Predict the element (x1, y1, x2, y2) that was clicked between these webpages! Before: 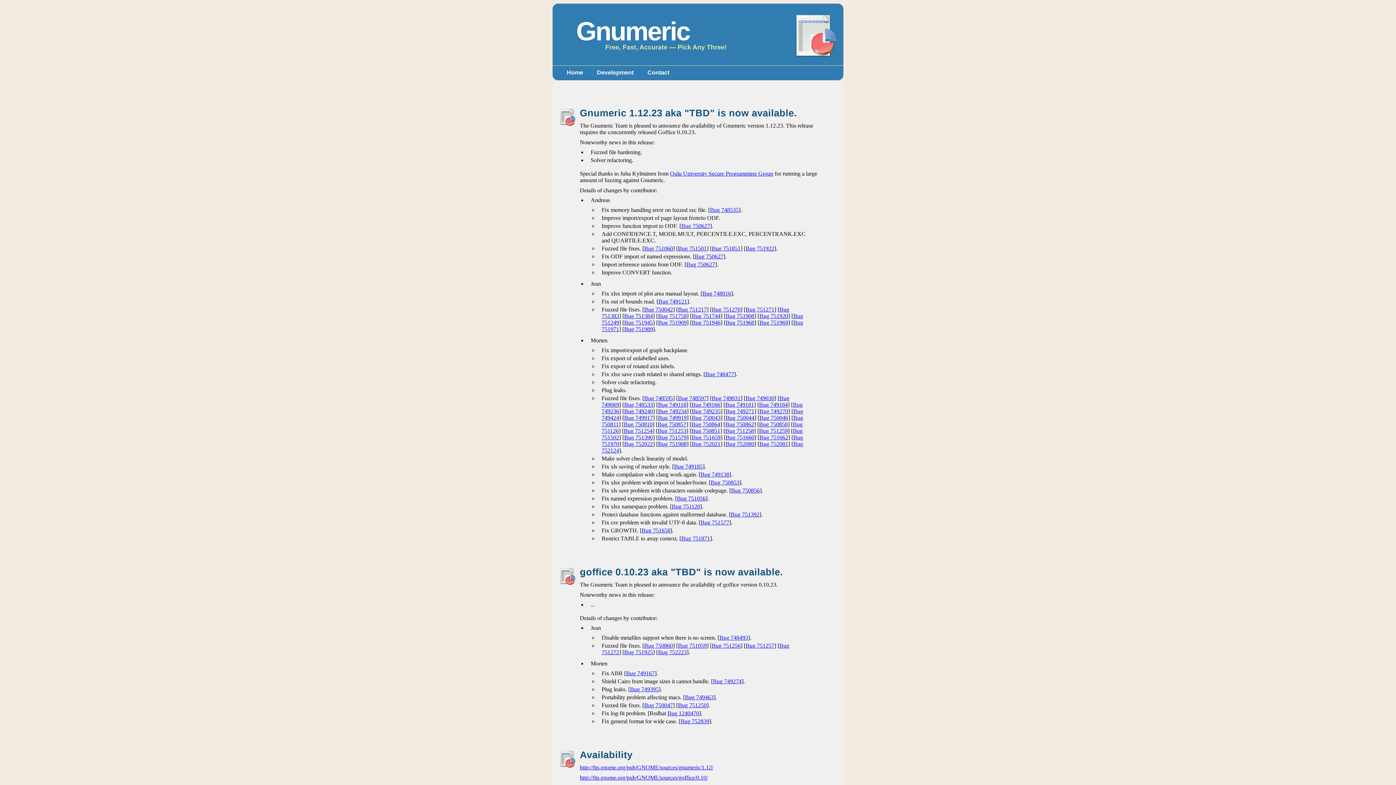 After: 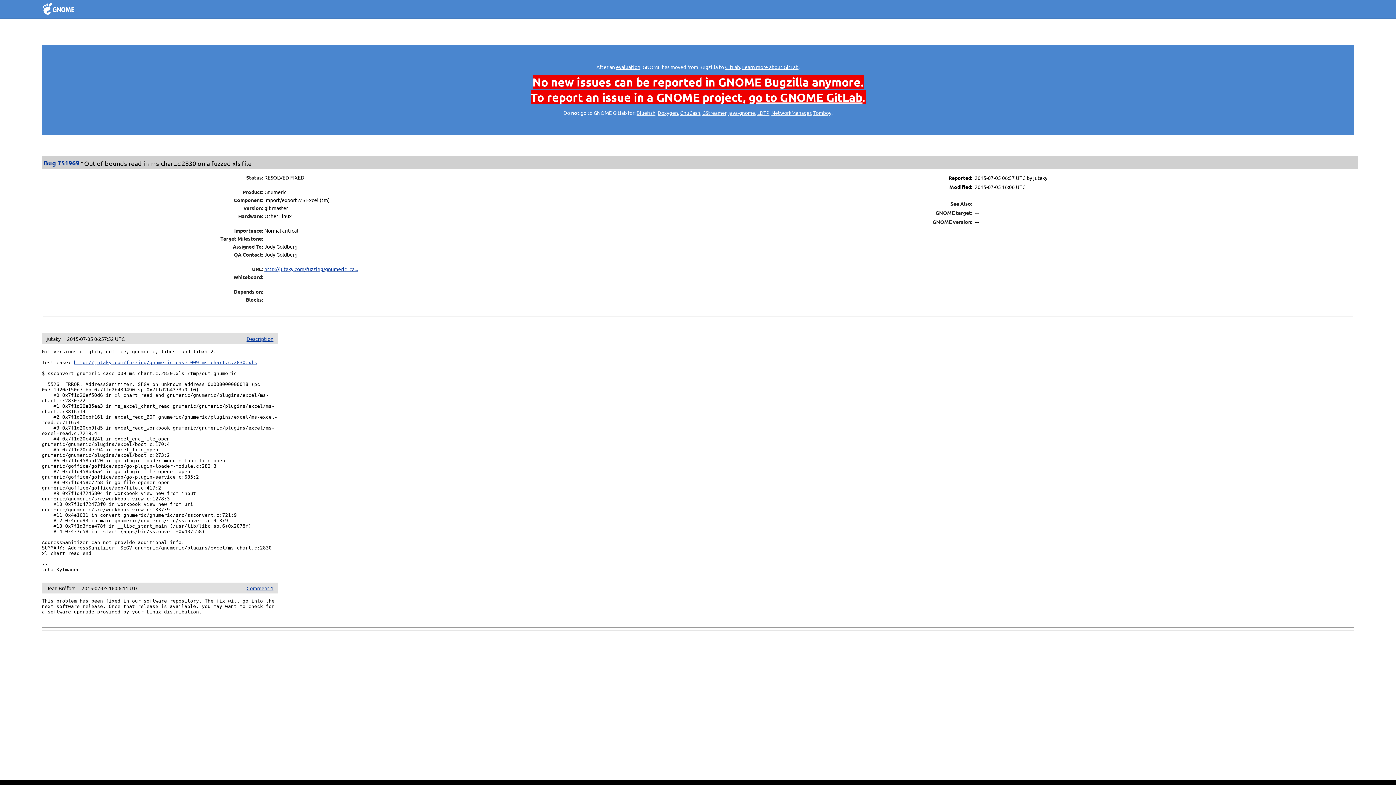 Action: label: Bug 751969 bbox: (759, 319, 788, 325)